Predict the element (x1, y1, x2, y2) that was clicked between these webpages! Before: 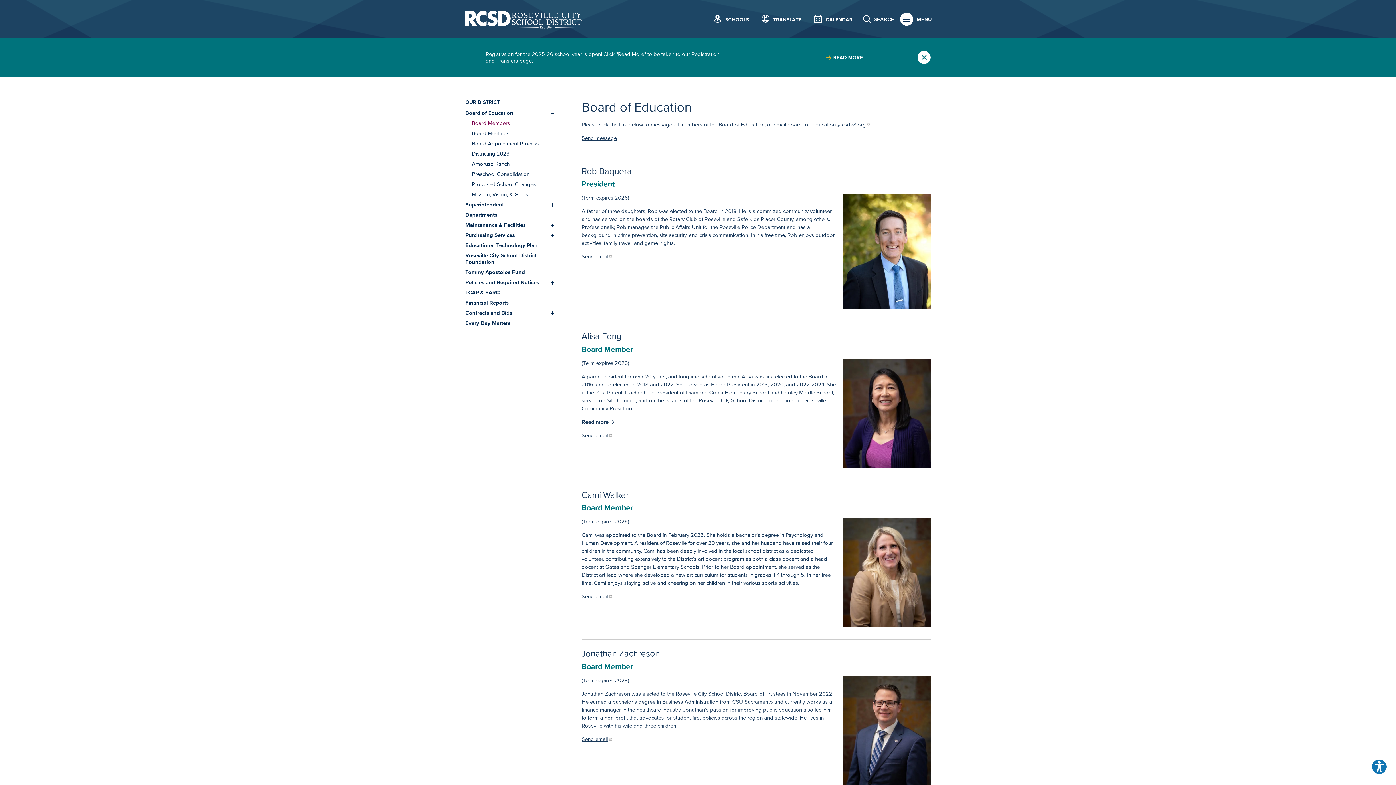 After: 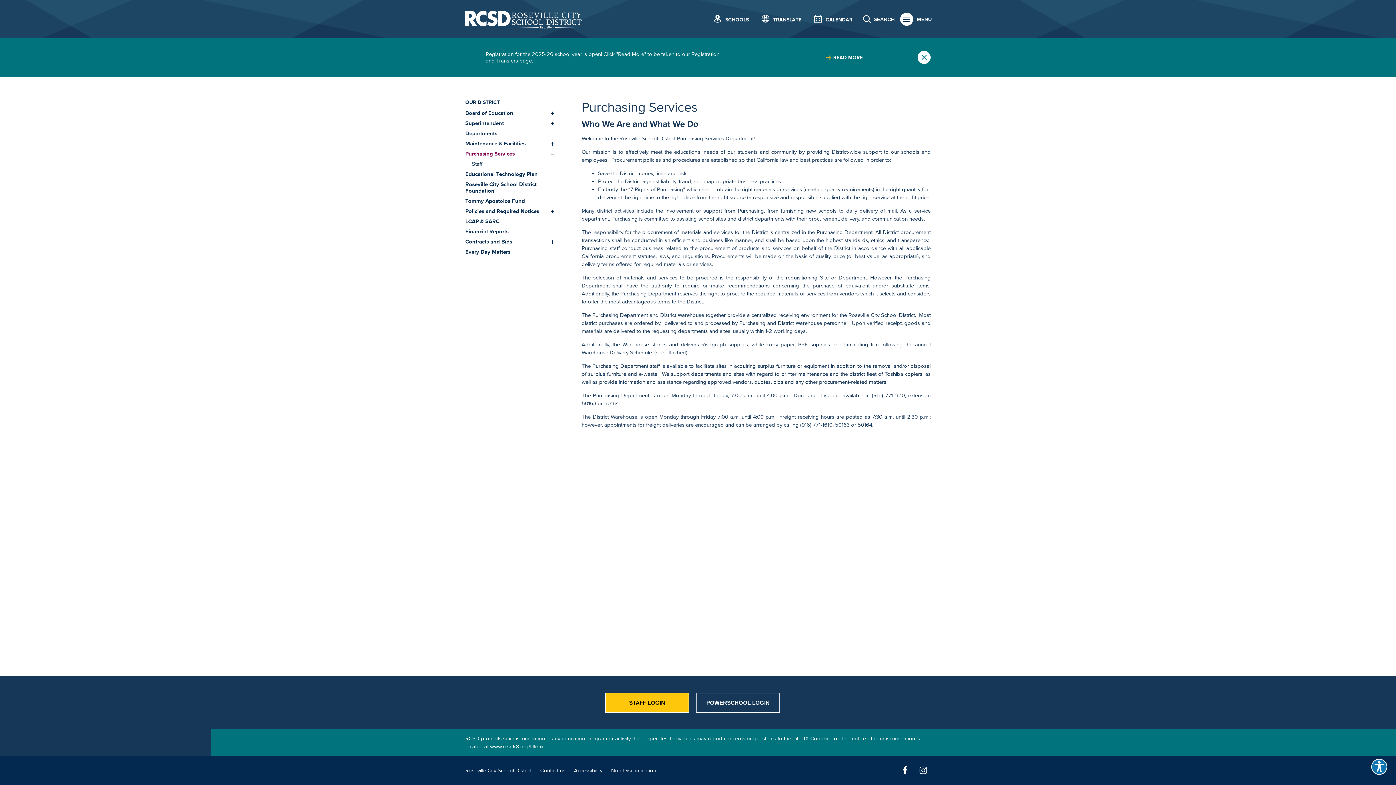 Action: bbox: (465, 230, 556, 240) label: Purchasing Services